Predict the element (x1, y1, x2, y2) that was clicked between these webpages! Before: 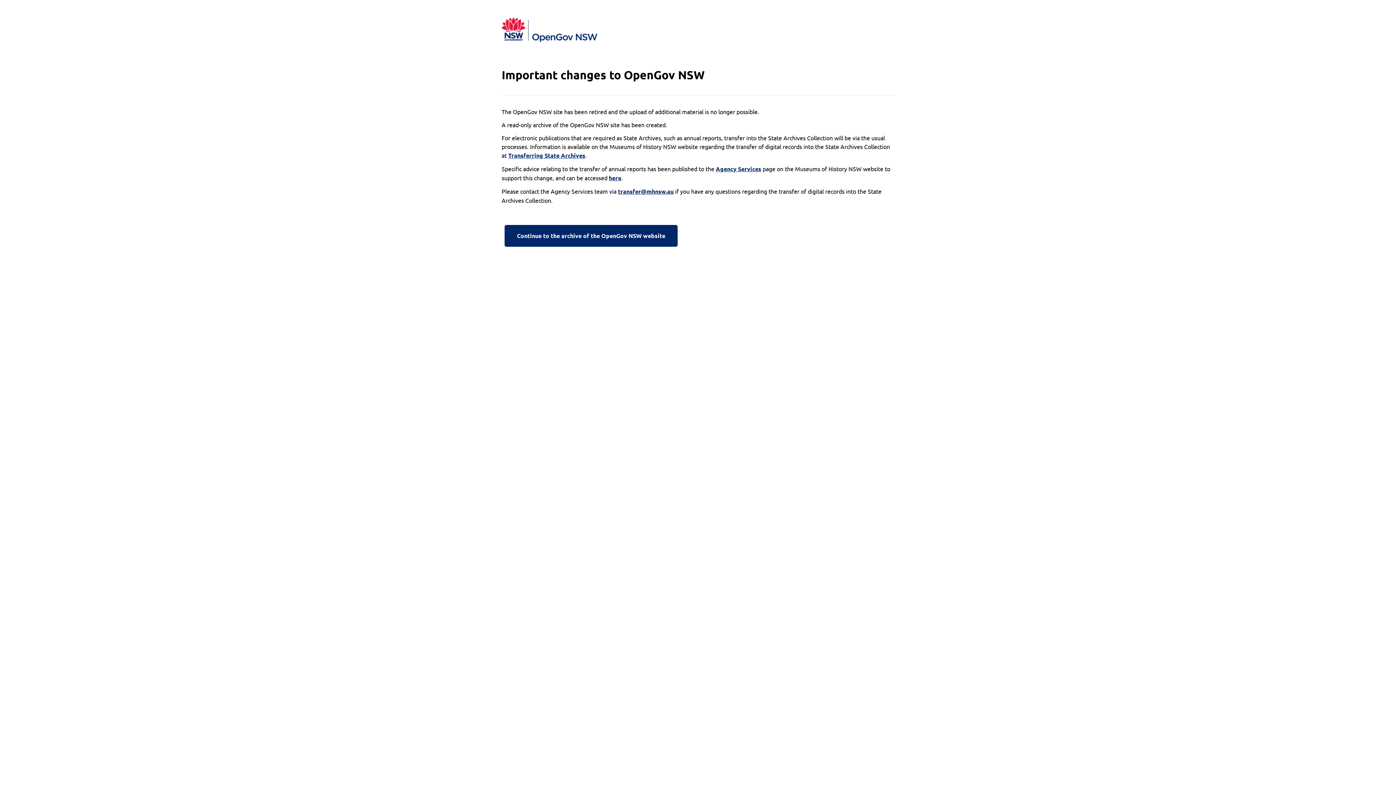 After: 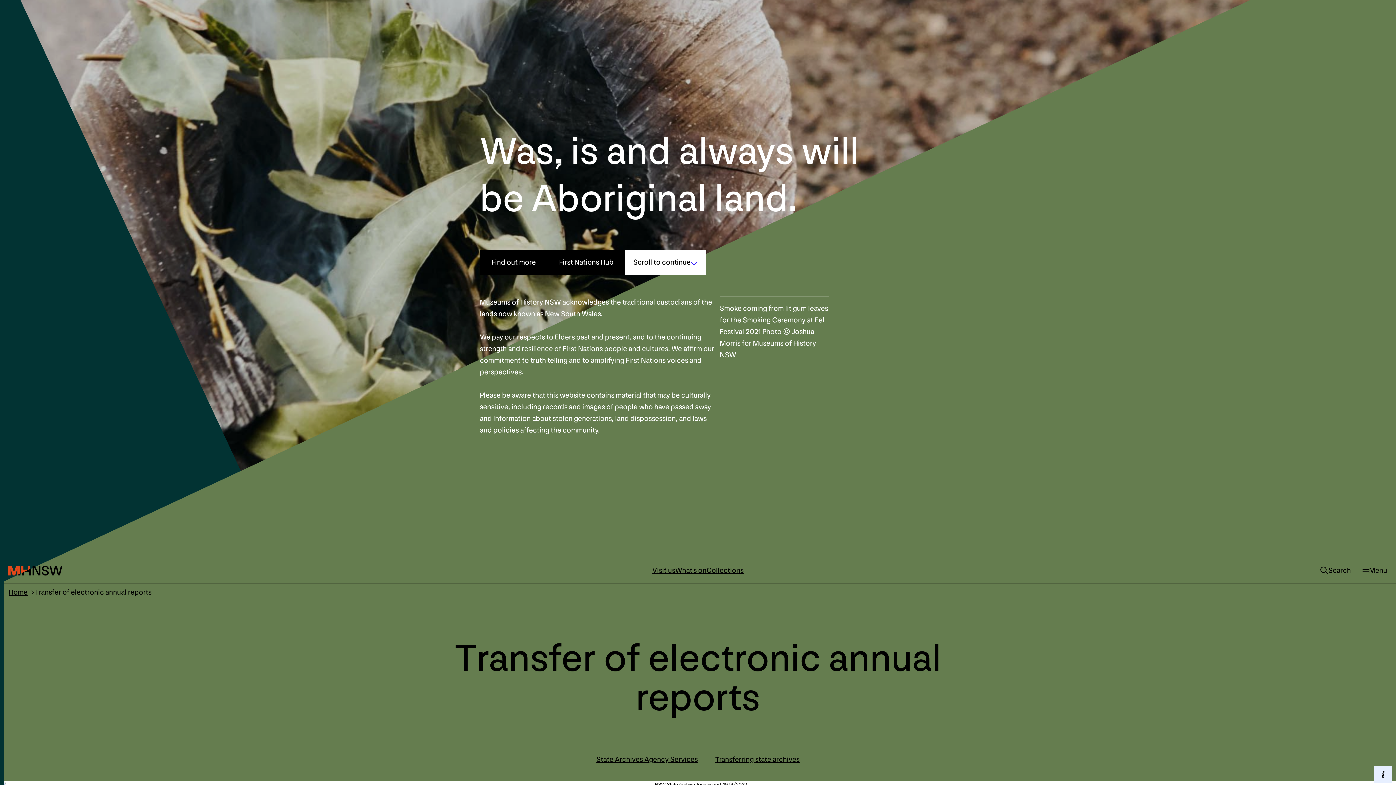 Action: bbox: (609, 173, 621, 182) label: here